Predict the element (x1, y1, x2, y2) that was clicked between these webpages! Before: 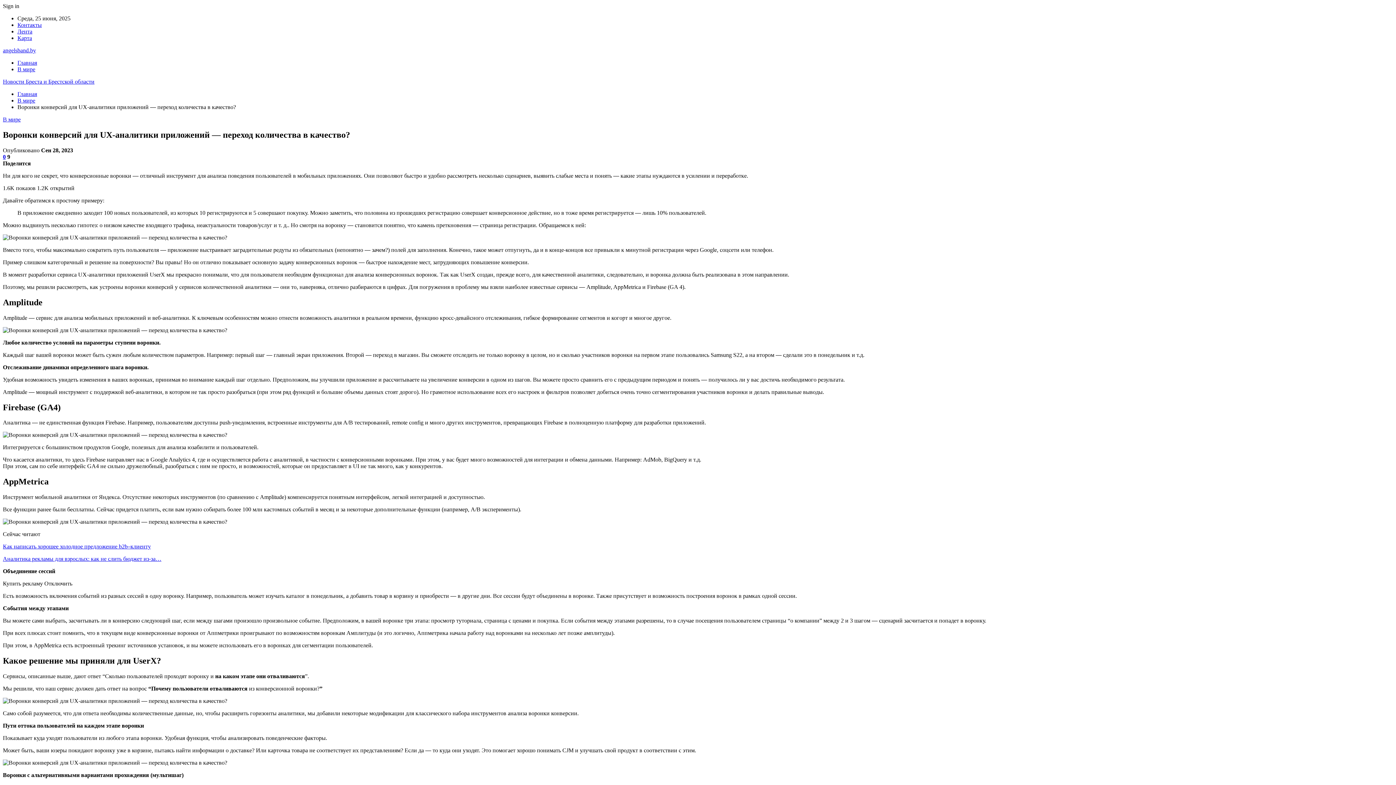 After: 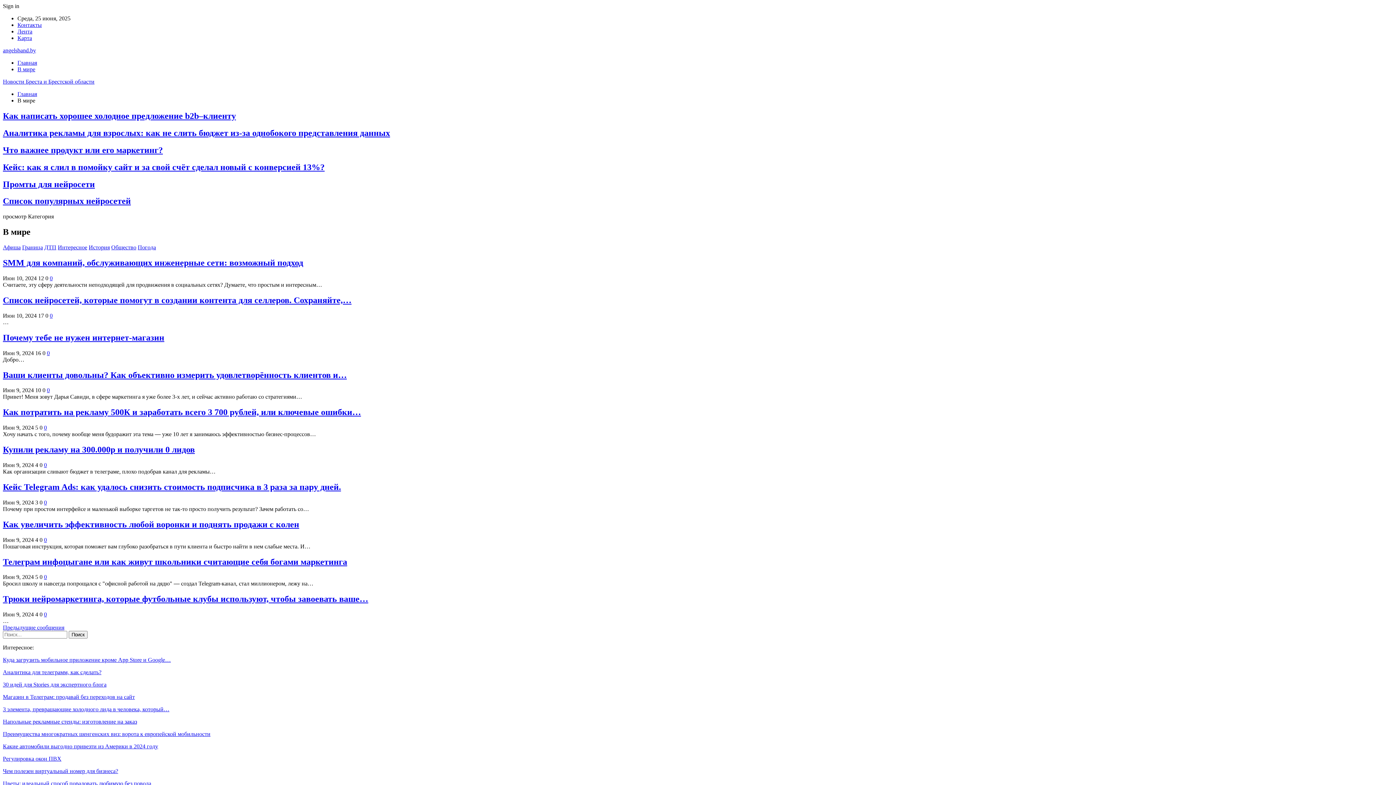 Action: label: В мире bbox: (17, 97, 35, 103)